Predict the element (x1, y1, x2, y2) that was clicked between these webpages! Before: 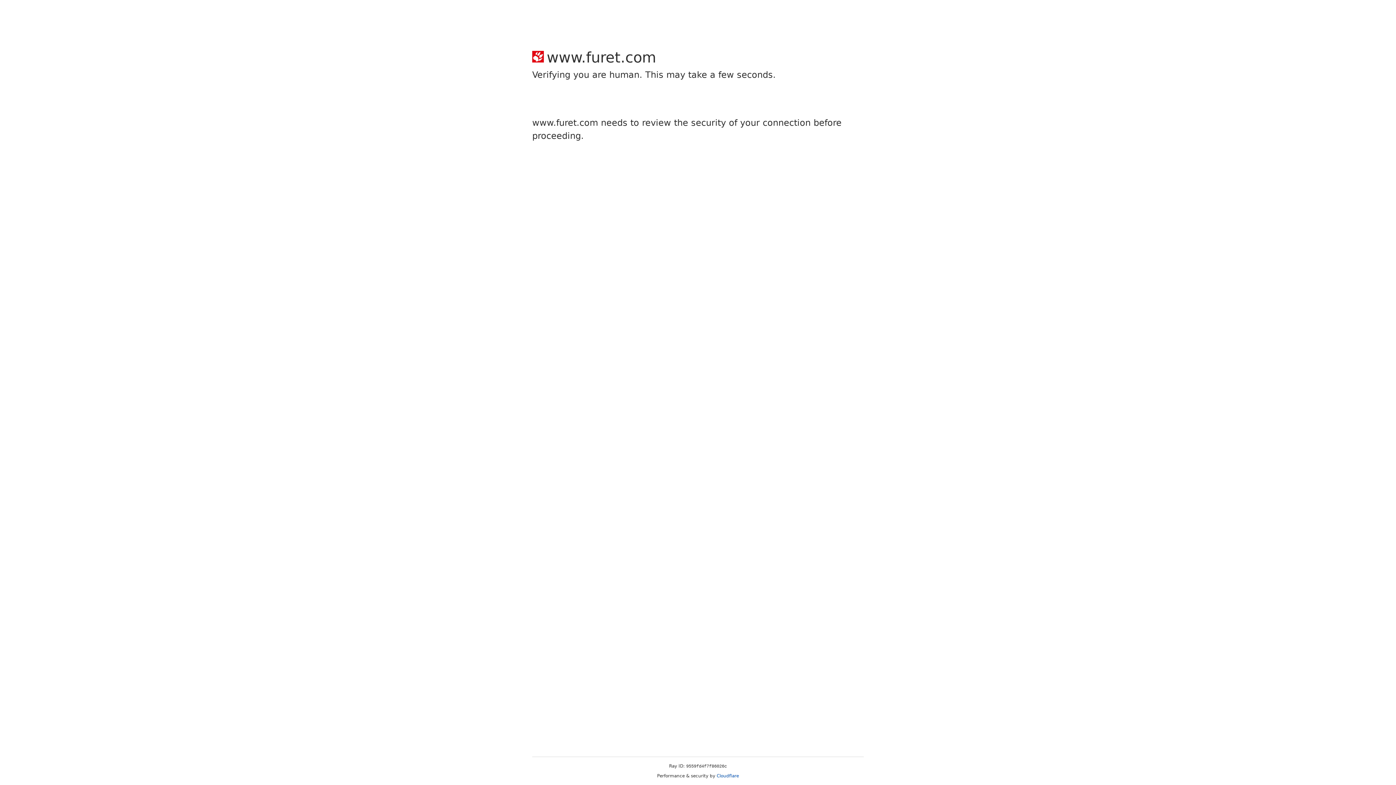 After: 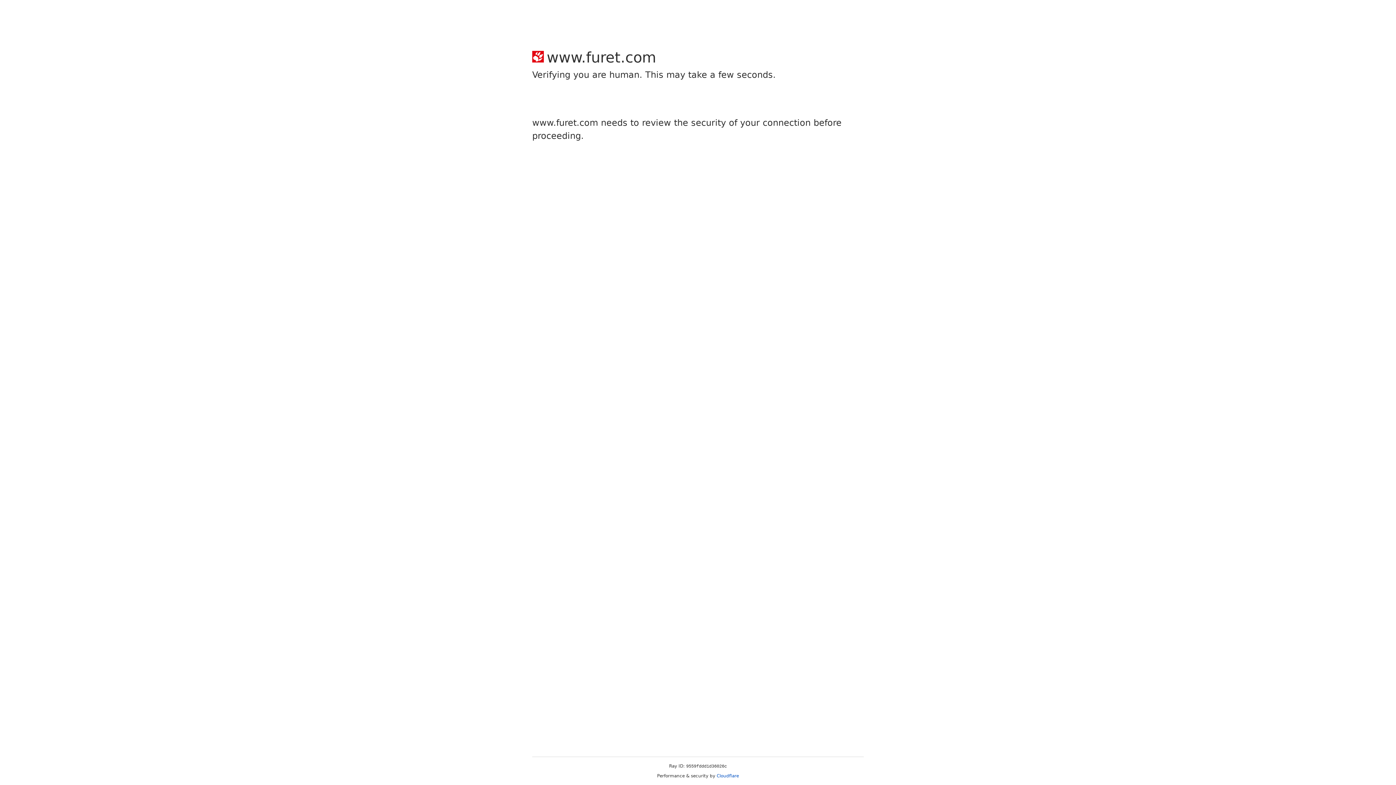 Action: bbox: (716, 773, 739, 778) label: Cloudflare